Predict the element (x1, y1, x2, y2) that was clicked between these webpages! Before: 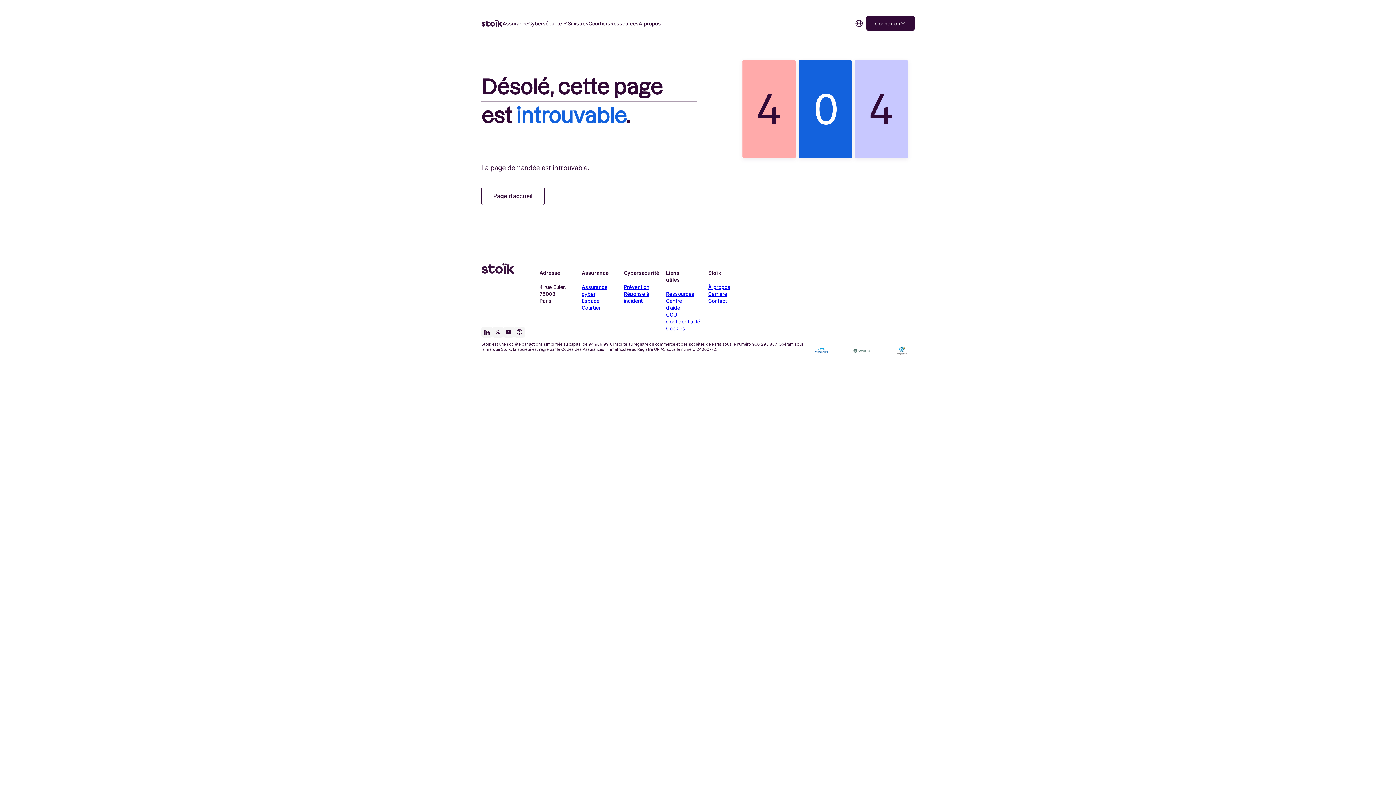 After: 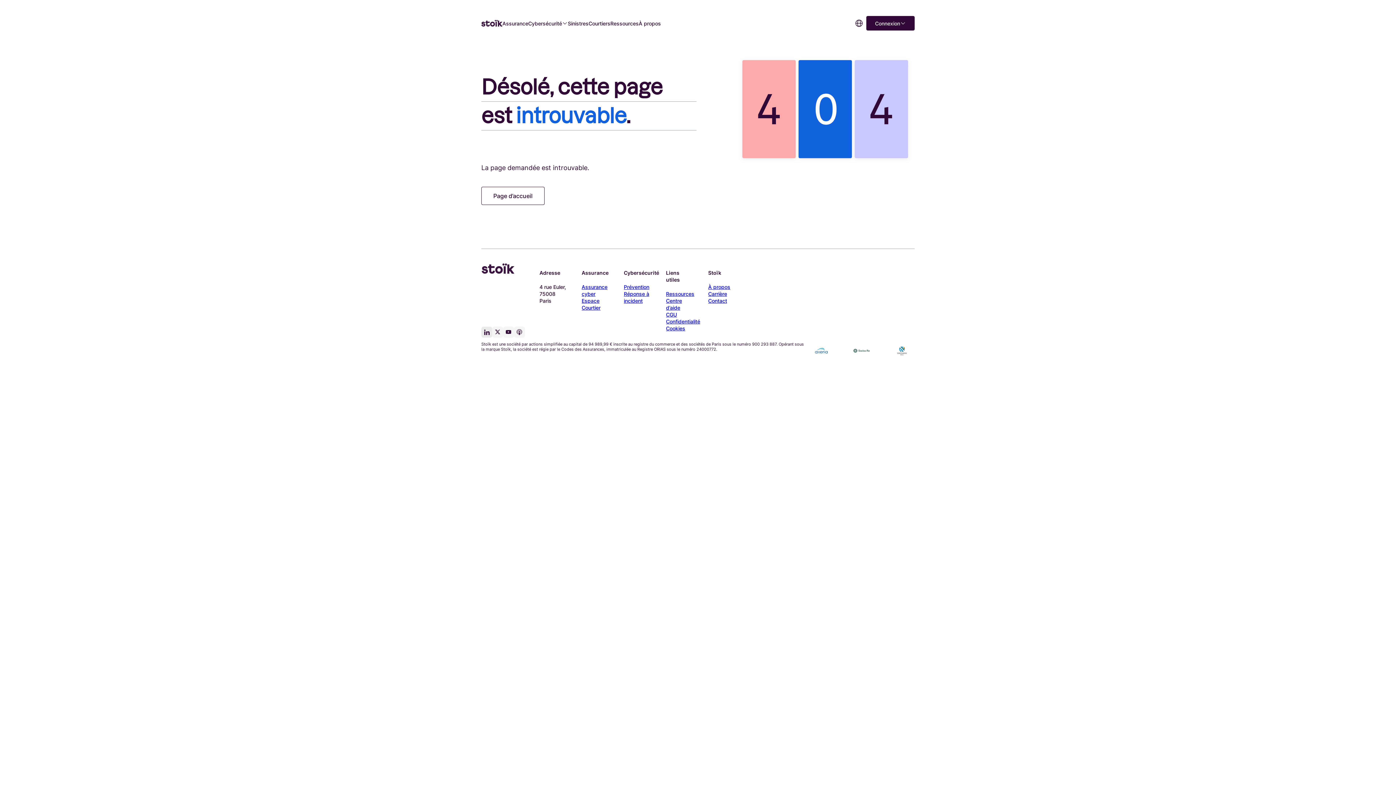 Action: bbox: (481, 326, 492, 337)